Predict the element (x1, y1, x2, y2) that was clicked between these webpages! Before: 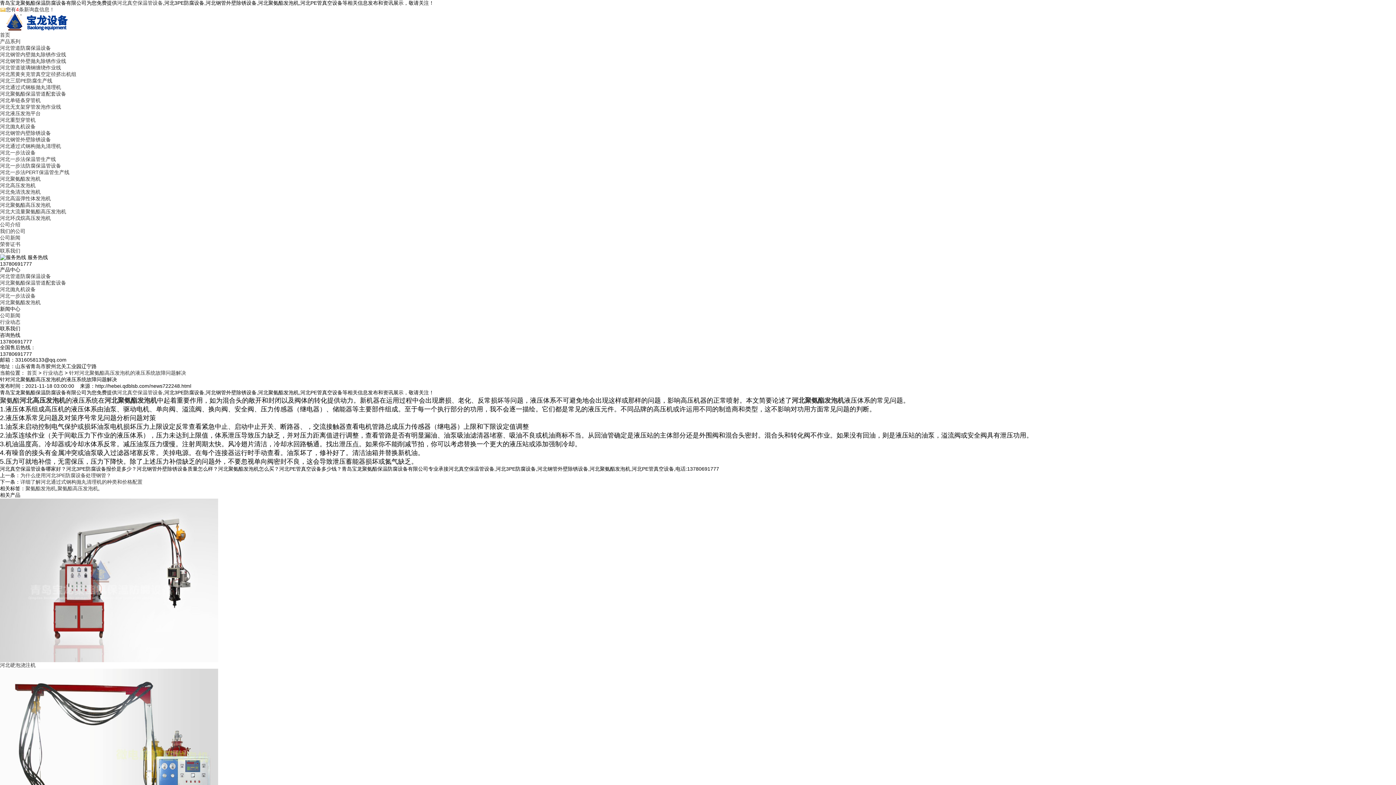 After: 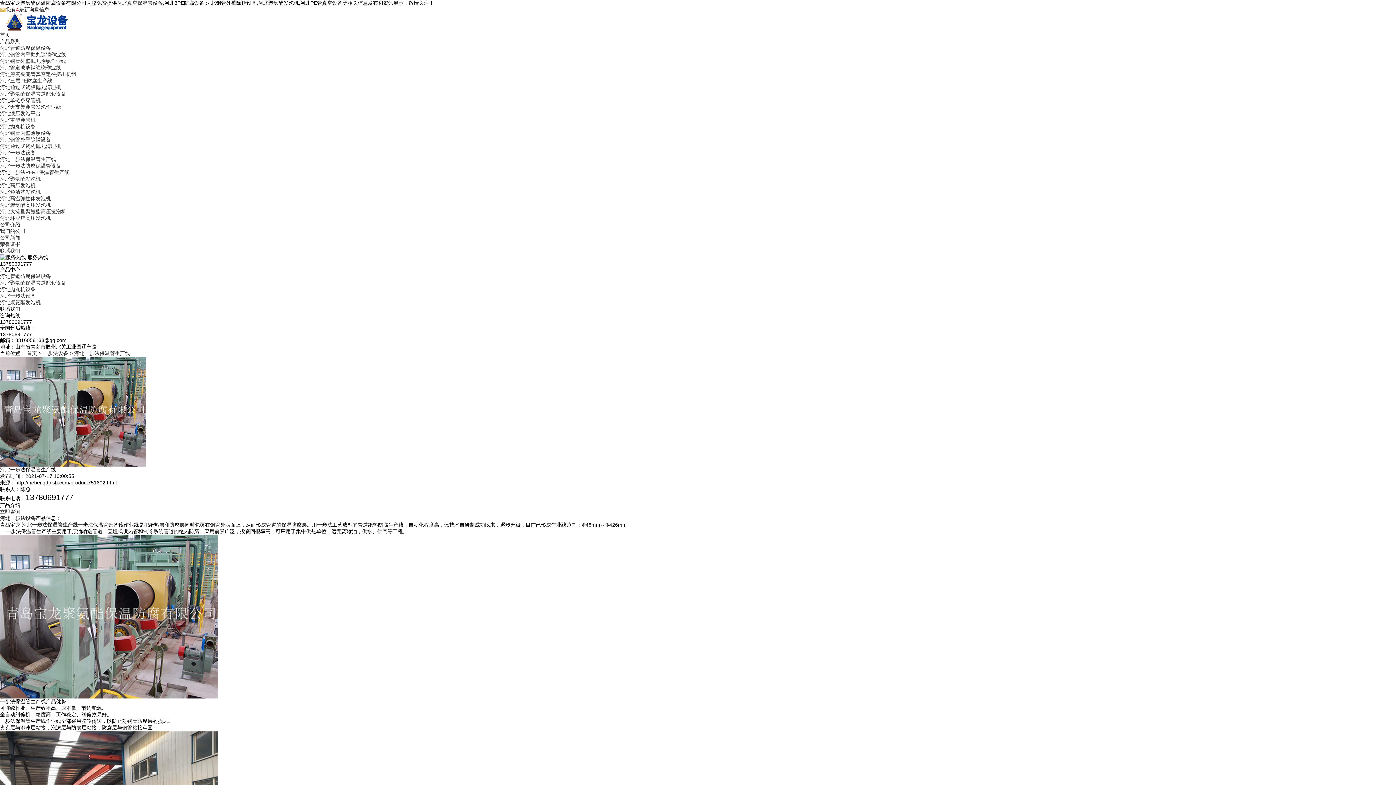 Action: bbox: (0, 156, 56, 162) label: 河北一步法保温管生产线